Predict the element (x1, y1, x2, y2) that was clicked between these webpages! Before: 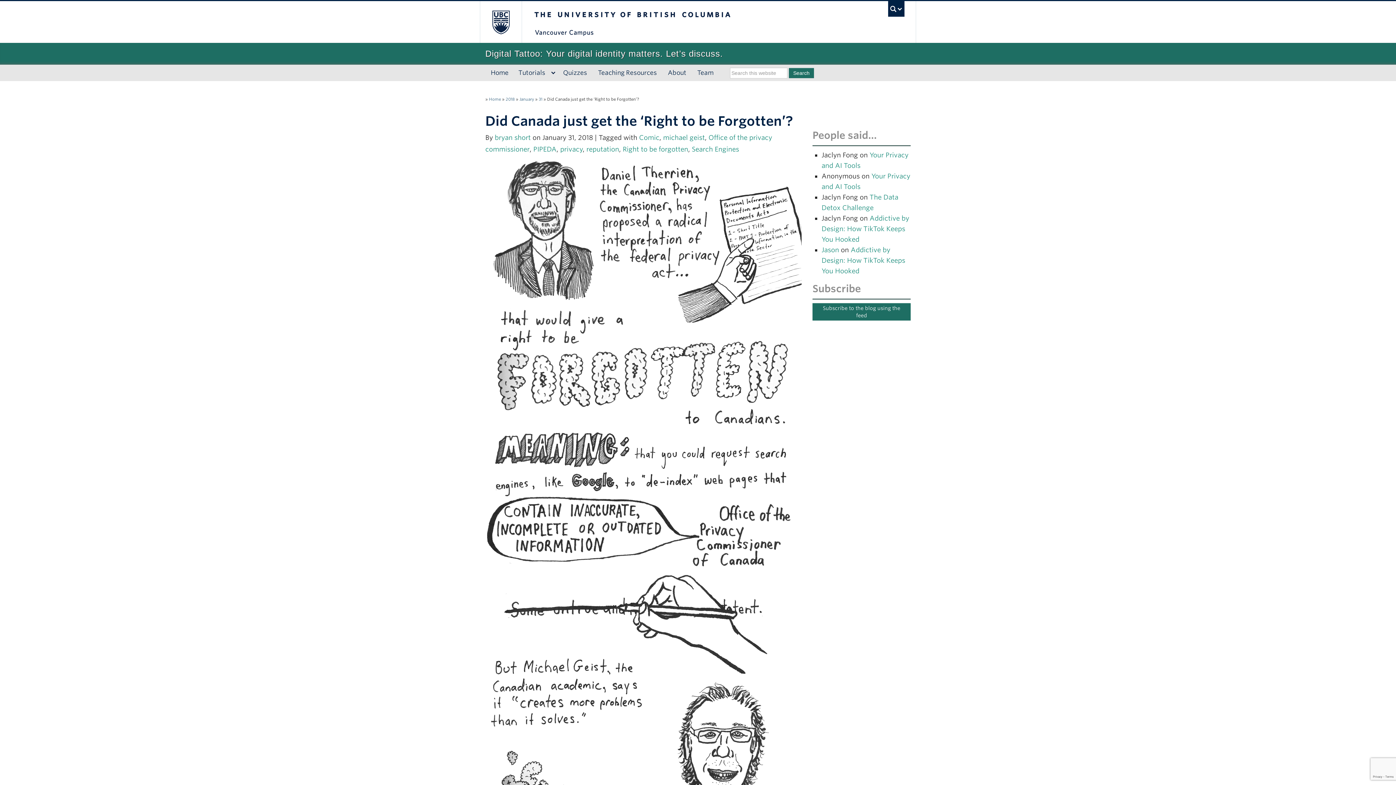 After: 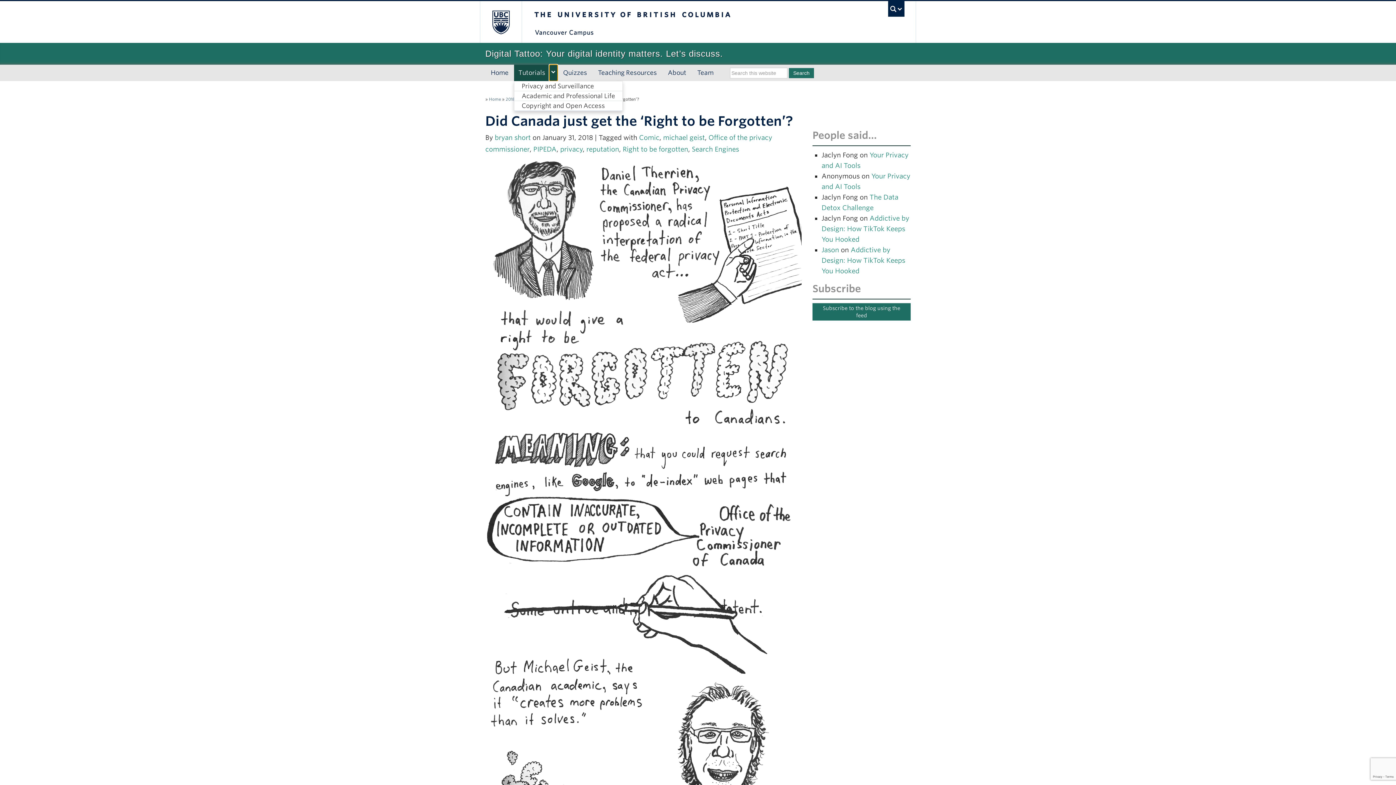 Action: label: expand Tutorials menu bbox: (549, 68, 557, 76)